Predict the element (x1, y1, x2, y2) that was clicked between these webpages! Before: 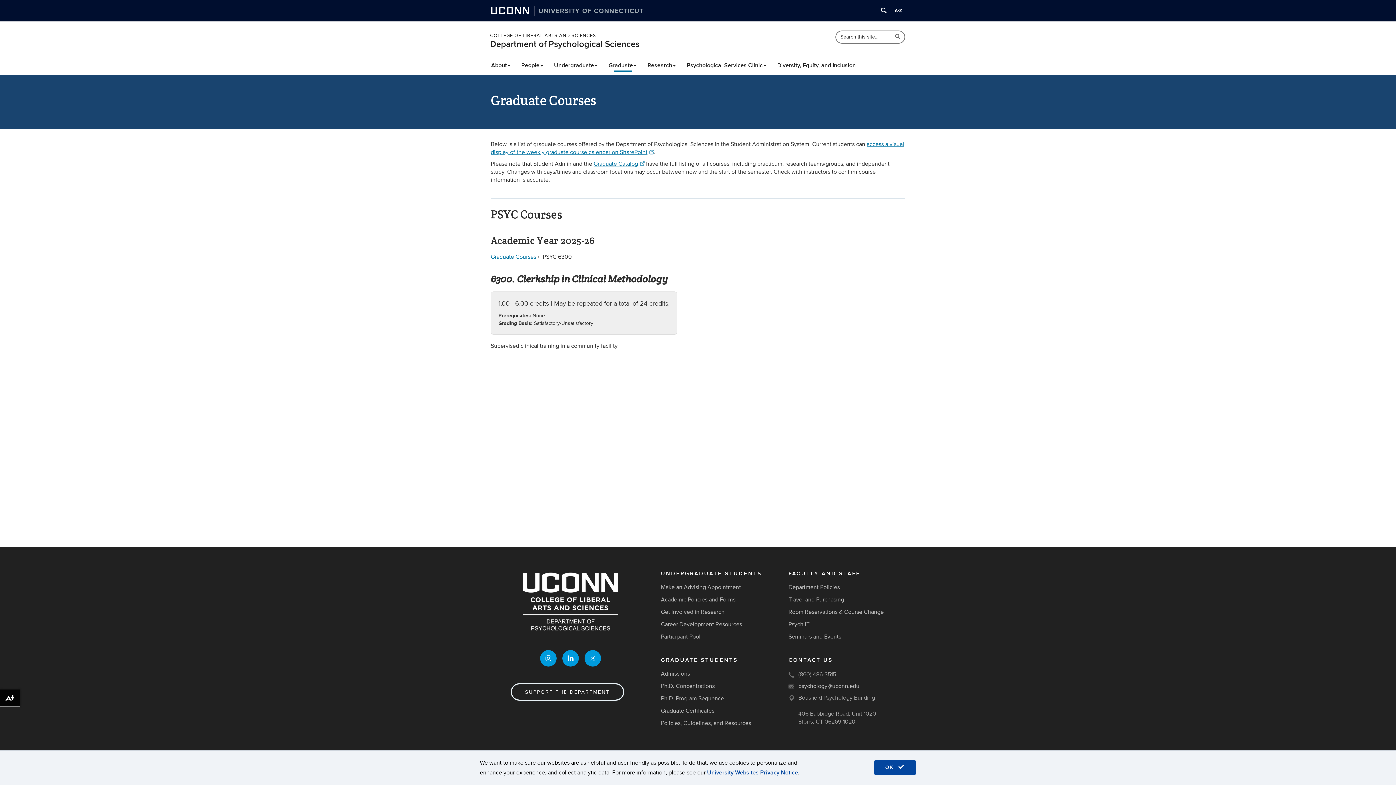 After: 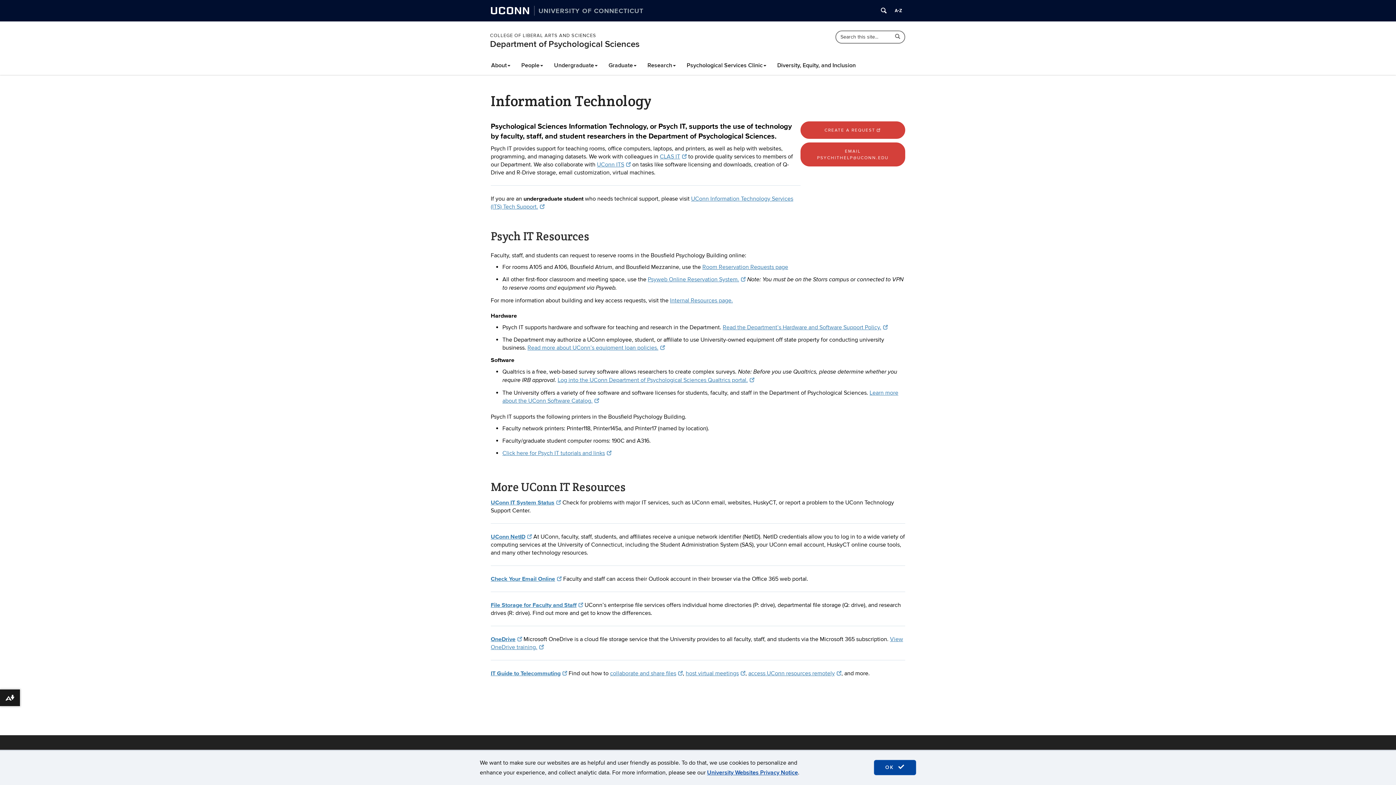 Action: label: Psych IT bbox: (788, 621, 809, 628)